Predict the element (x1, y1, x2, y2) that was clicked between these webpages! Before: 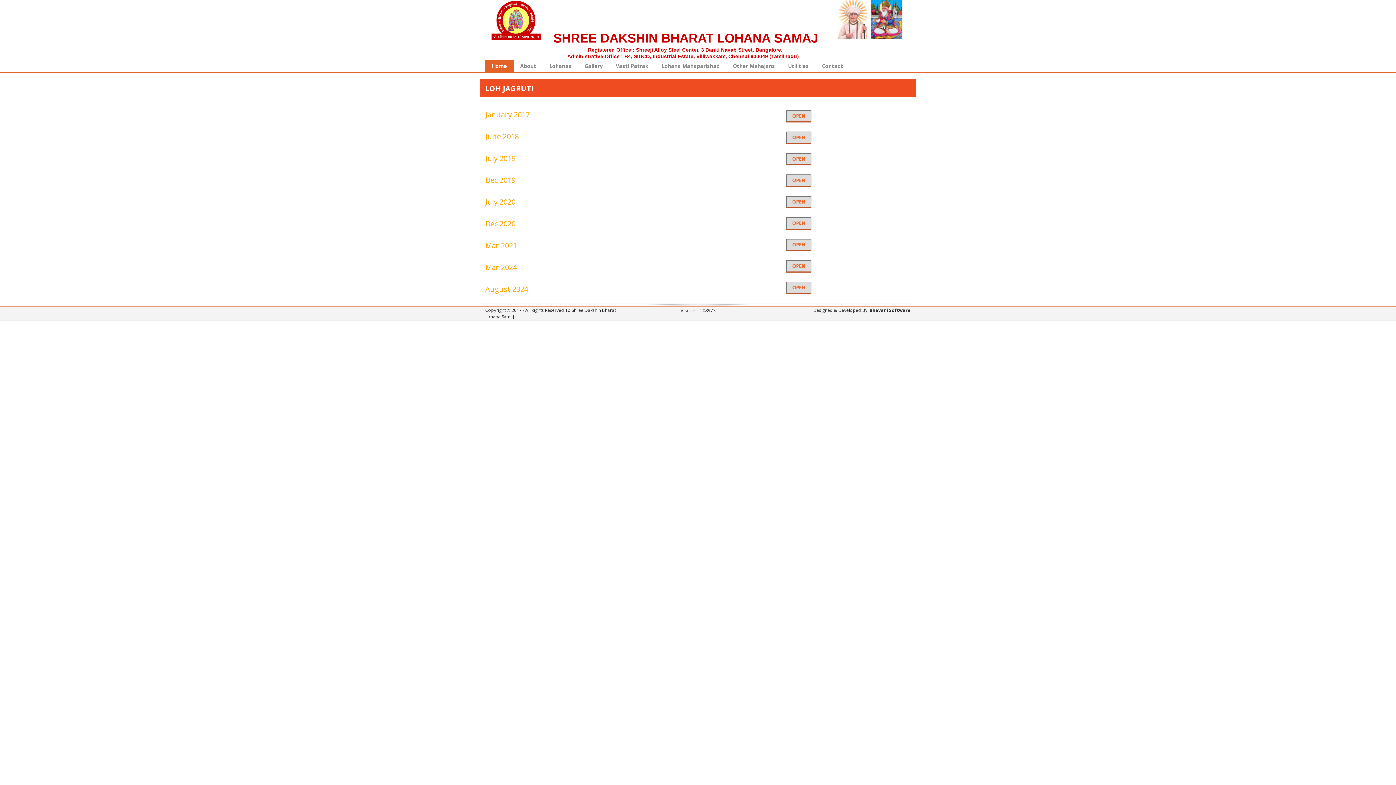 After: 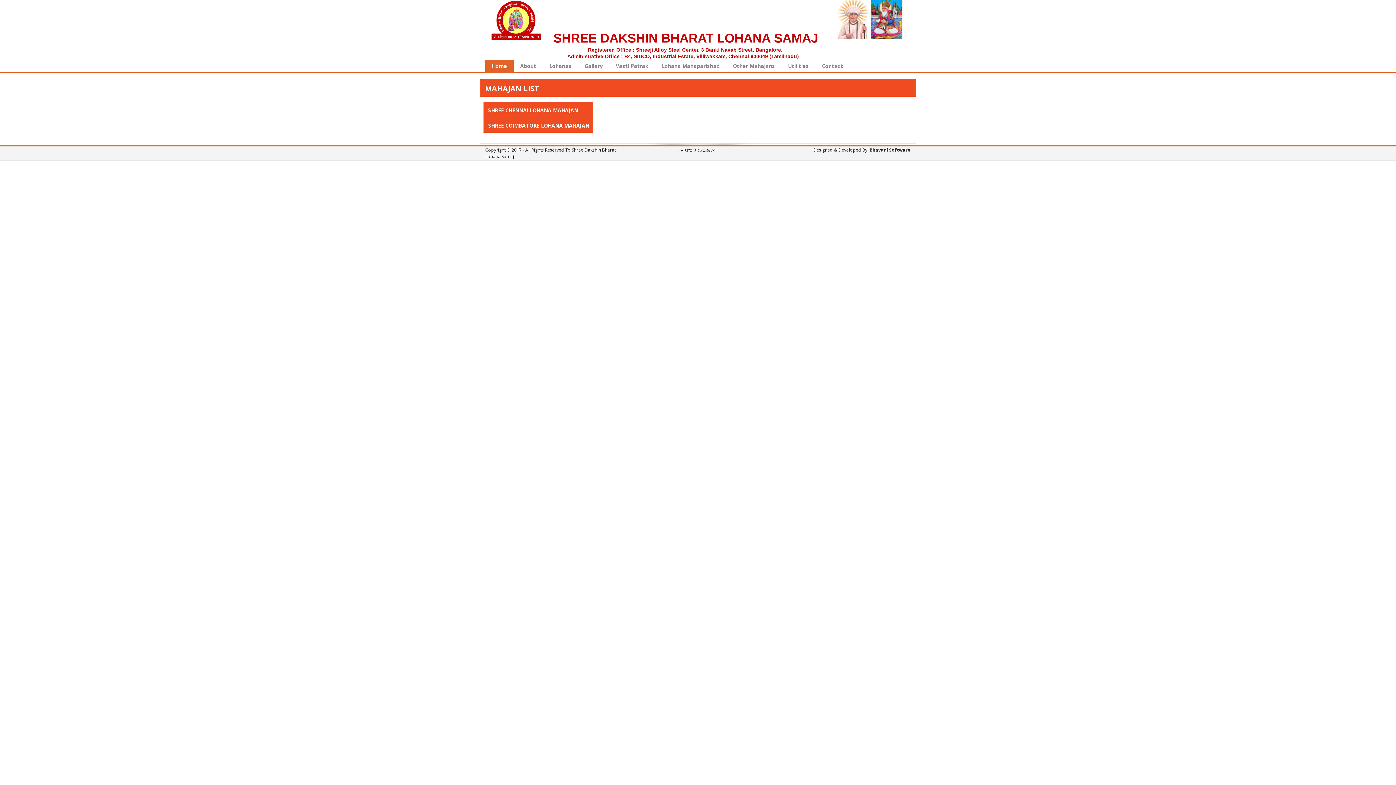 Action: bbox: (578, 59, 609, 72) label: Gallery